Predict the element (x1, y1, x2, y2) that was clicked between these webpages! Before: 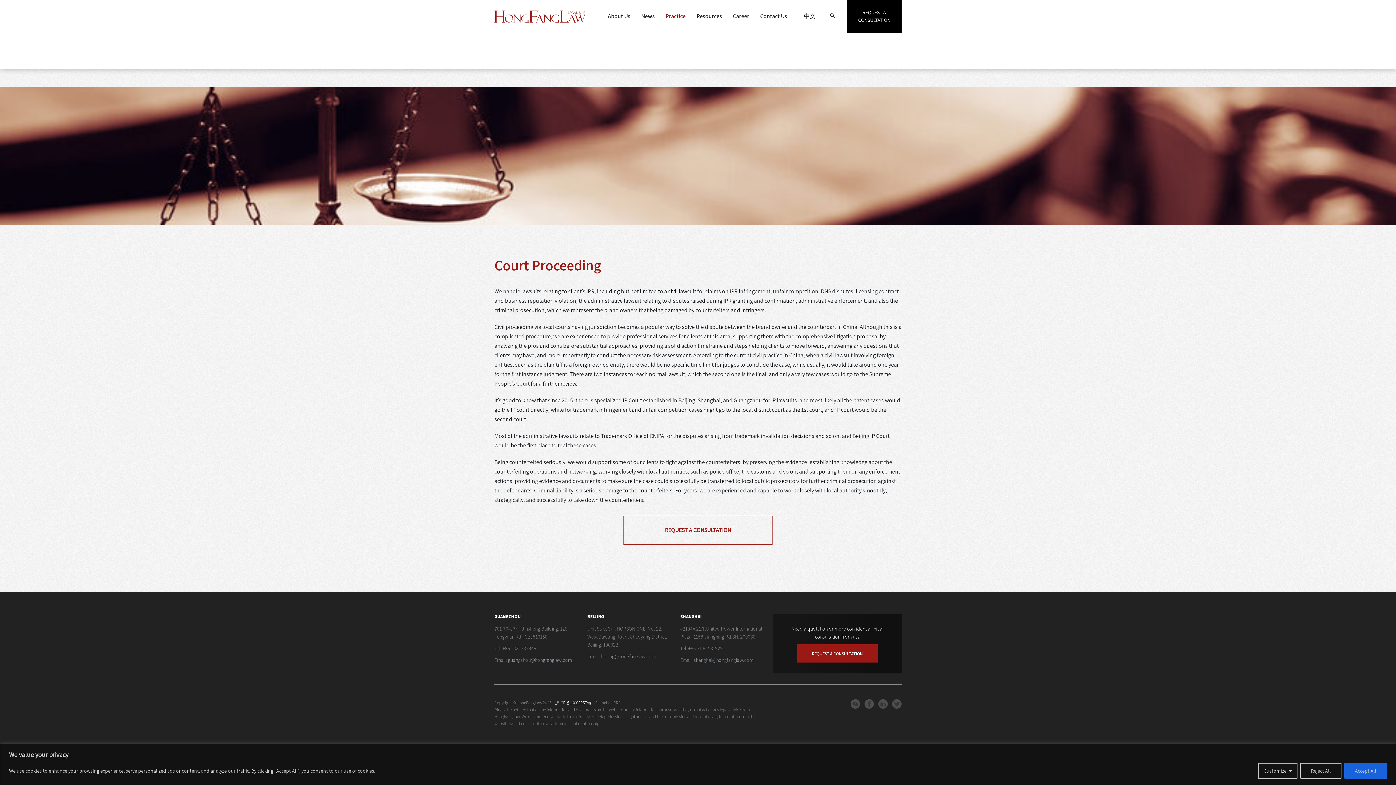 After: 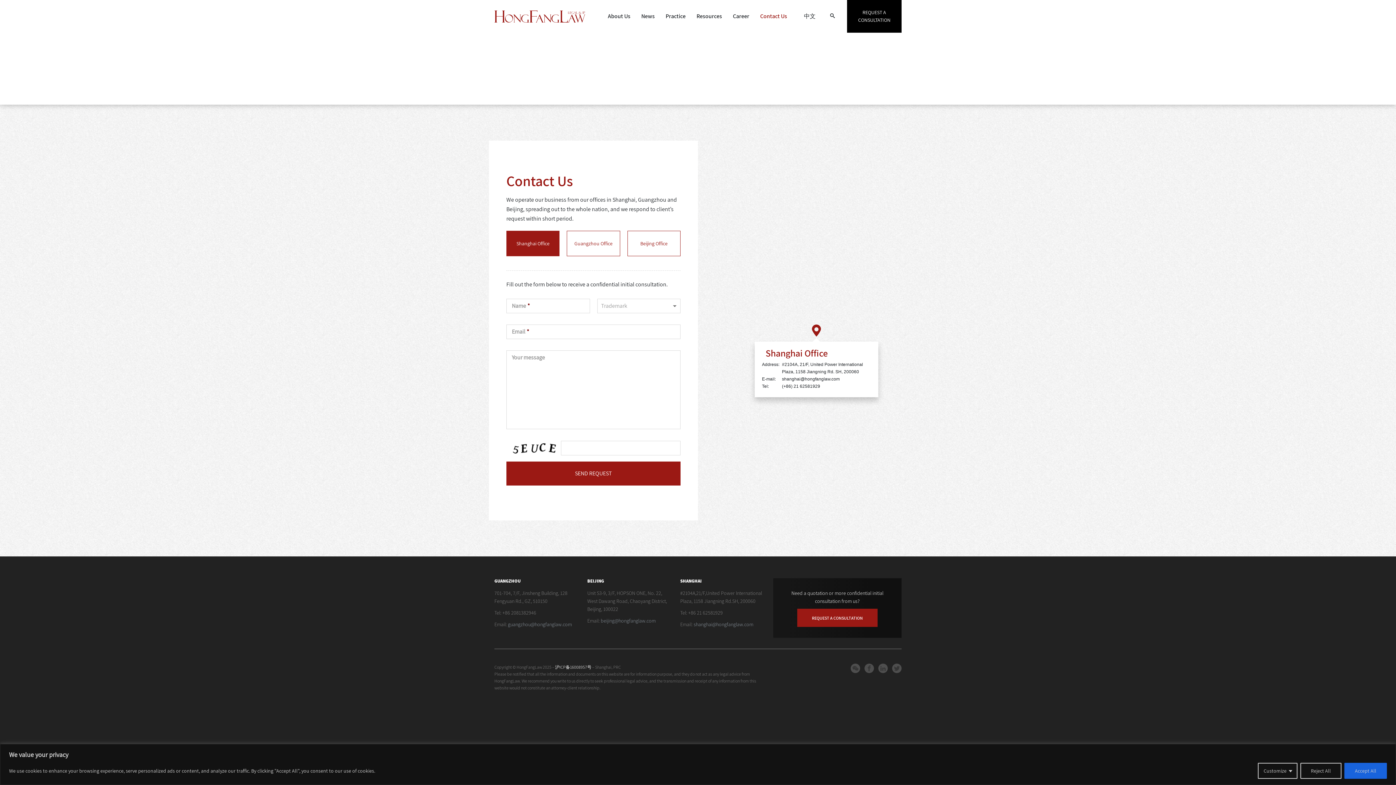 Action: label: REQUEST A CONSULTATION bbox: (847, 0, 901, 32)